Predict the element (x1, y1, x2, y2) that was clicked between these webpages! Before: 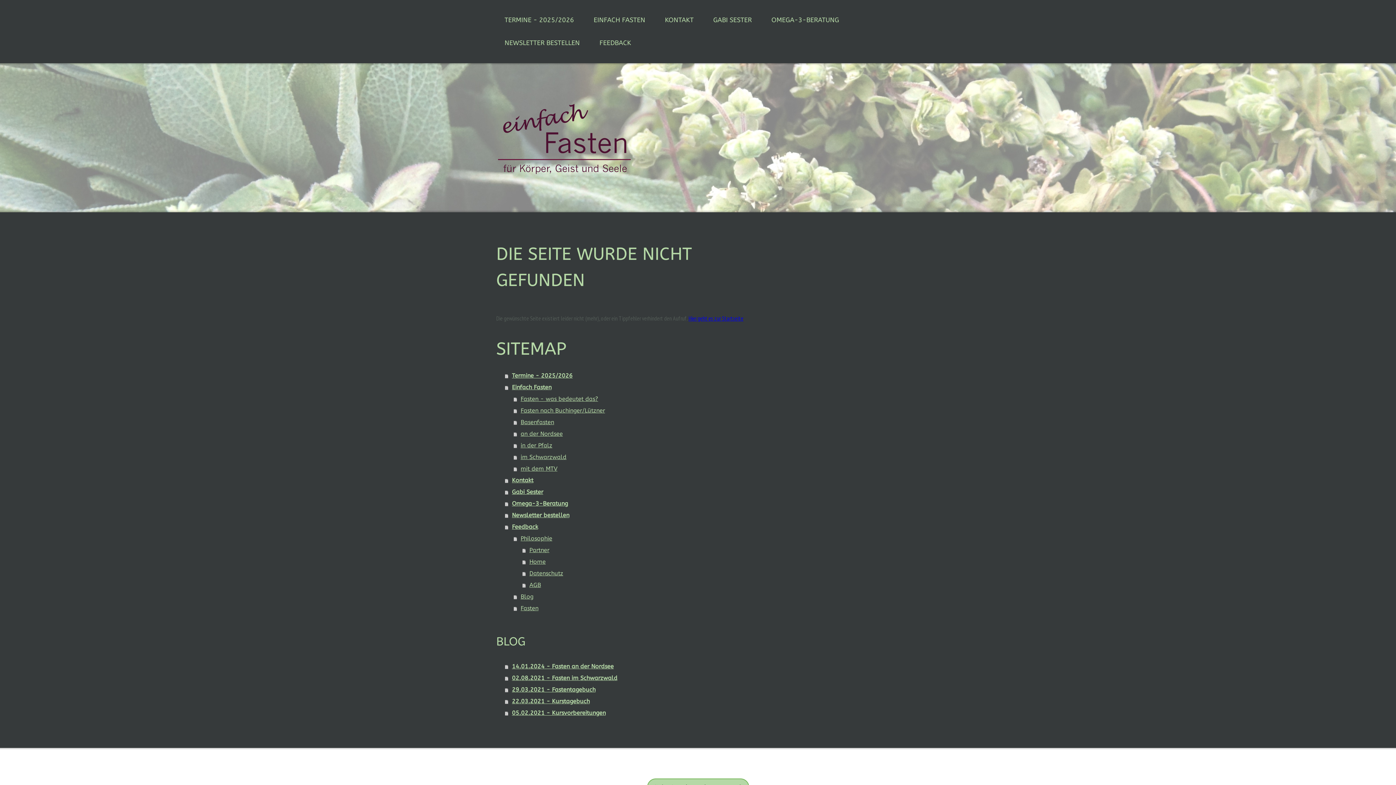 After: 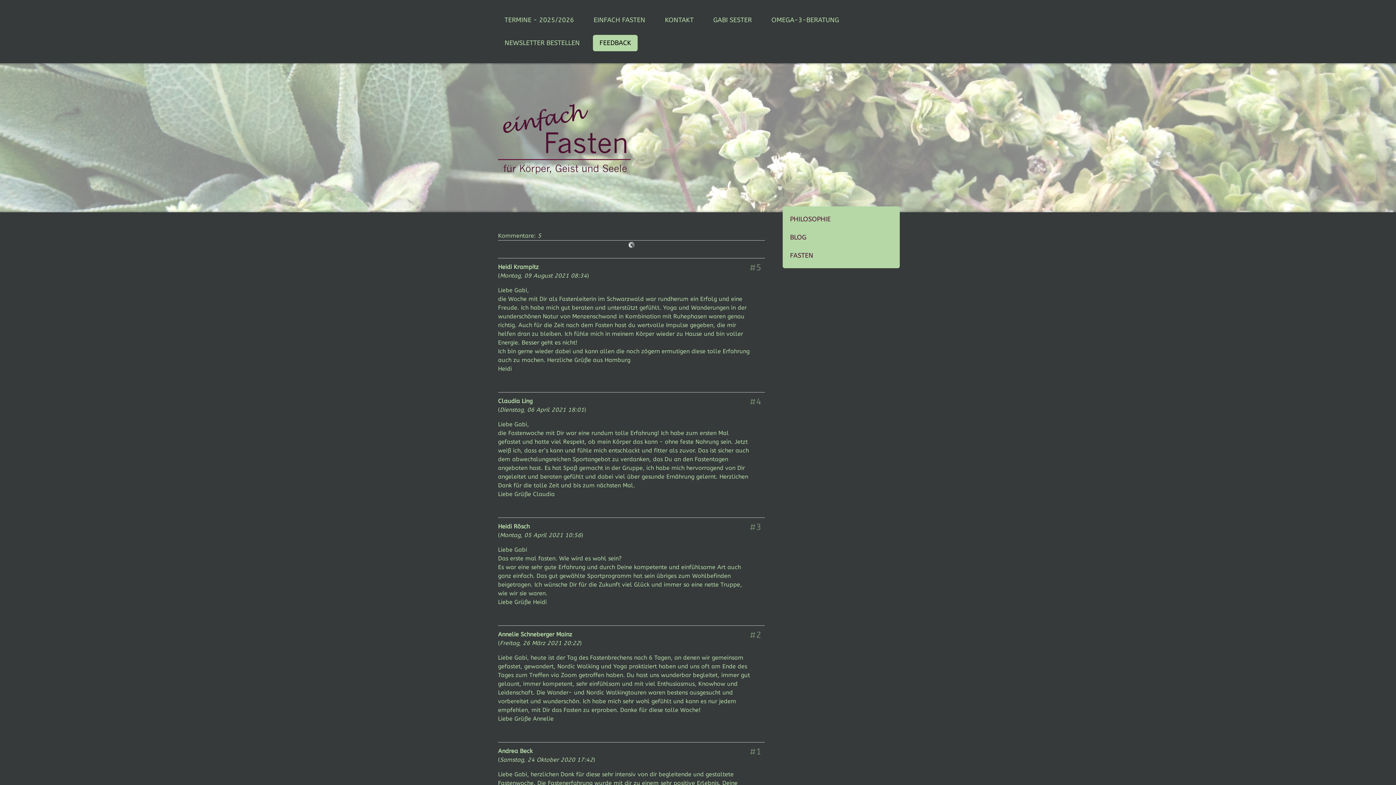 Action: bbox: (505, 521, 766, 533) label: Feedback